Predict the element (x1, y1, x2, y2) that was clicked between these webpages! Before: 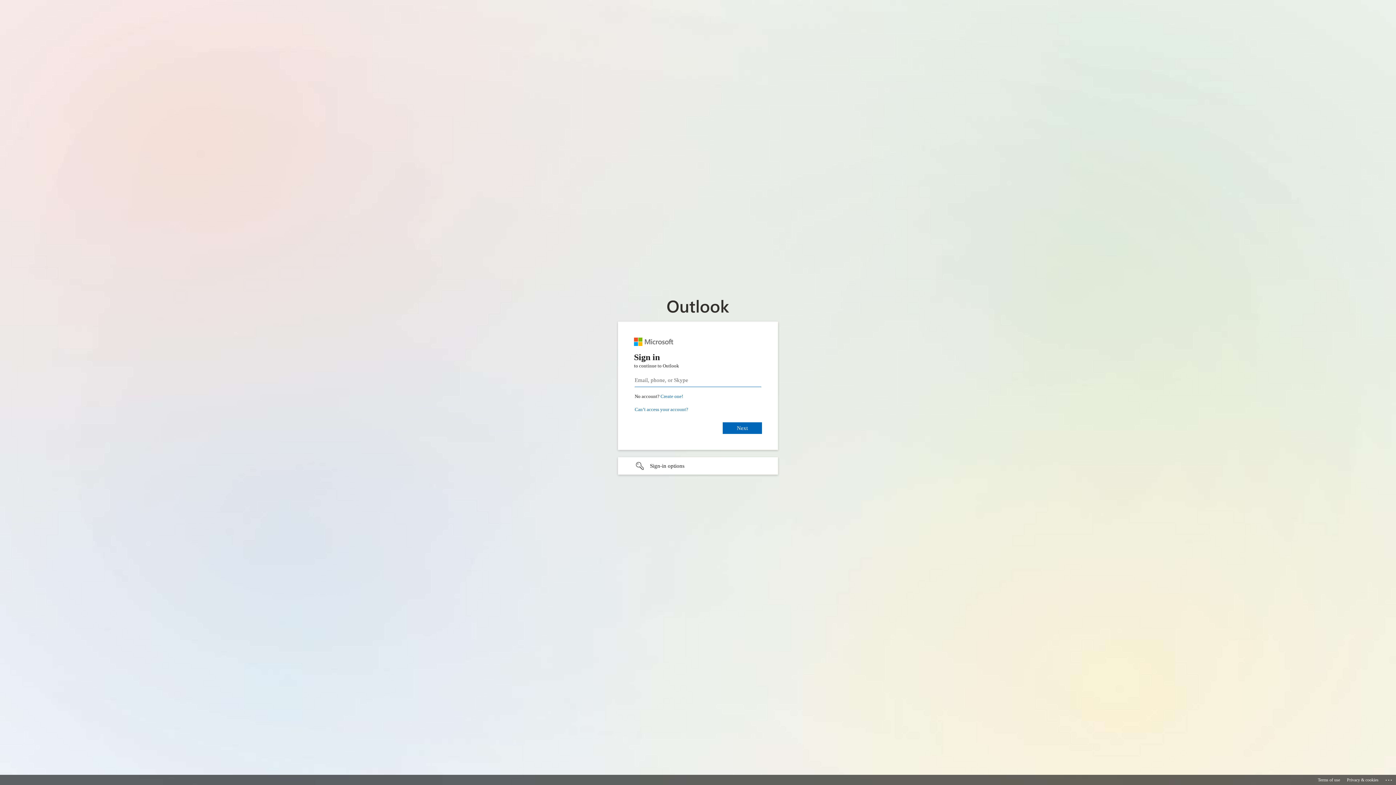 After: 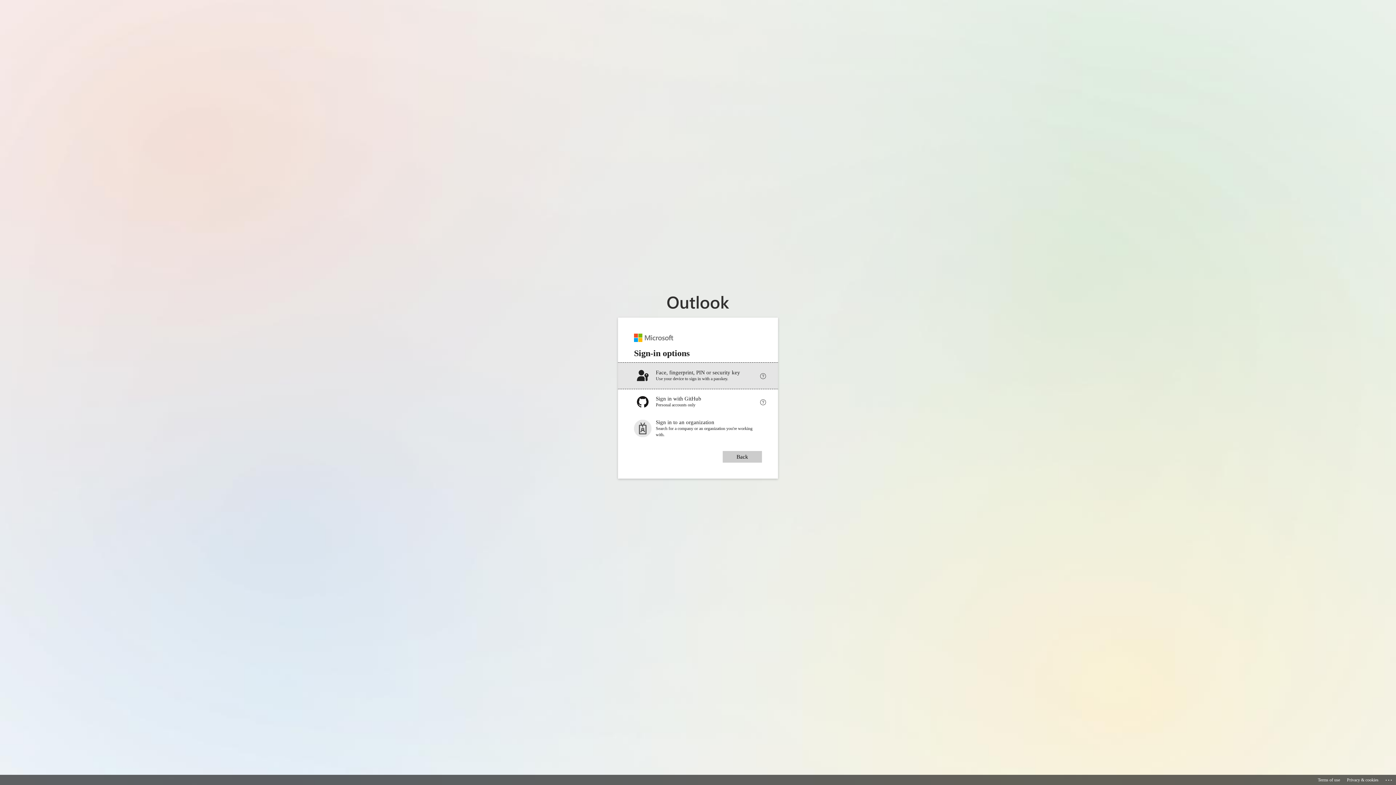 Action: bbox: (618, 457, 778, 474) label: Sign-in options undefined